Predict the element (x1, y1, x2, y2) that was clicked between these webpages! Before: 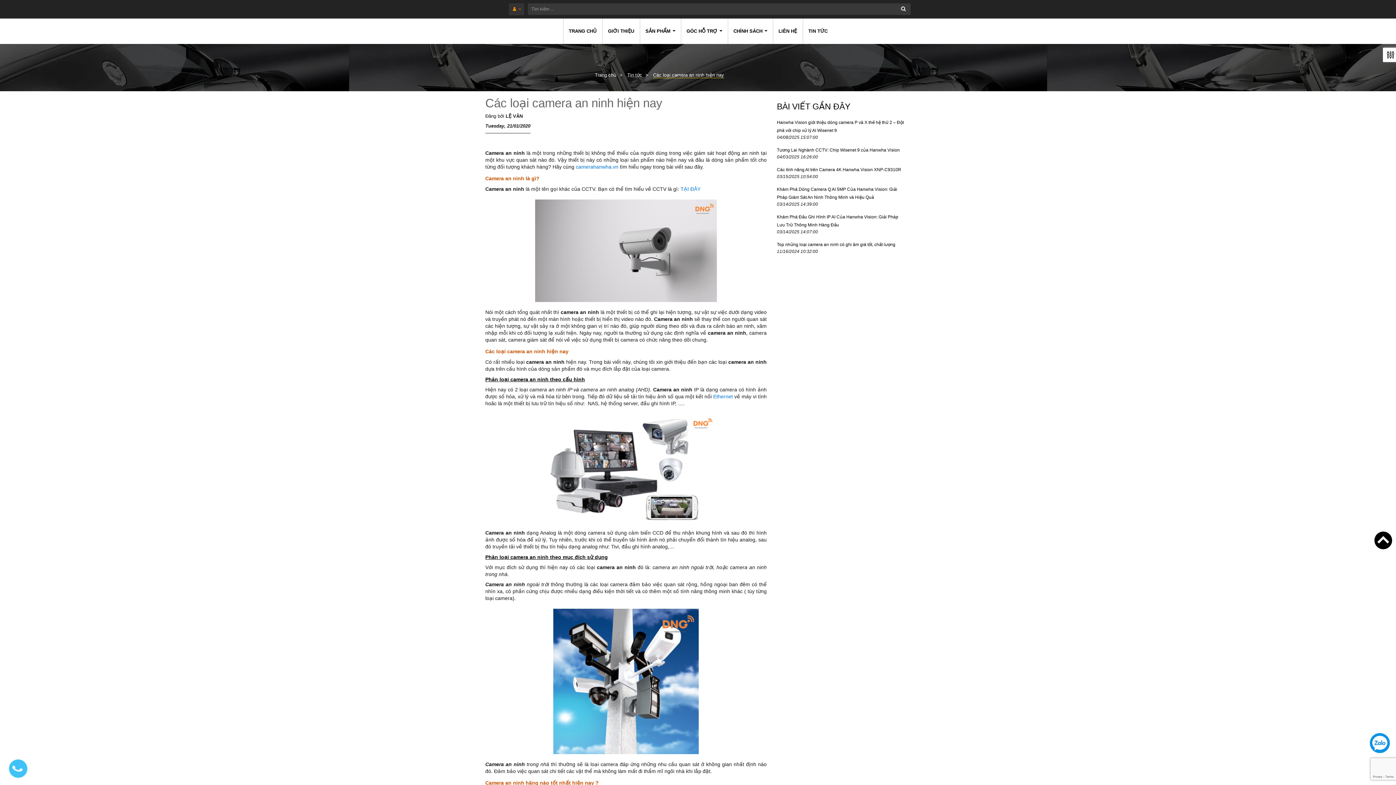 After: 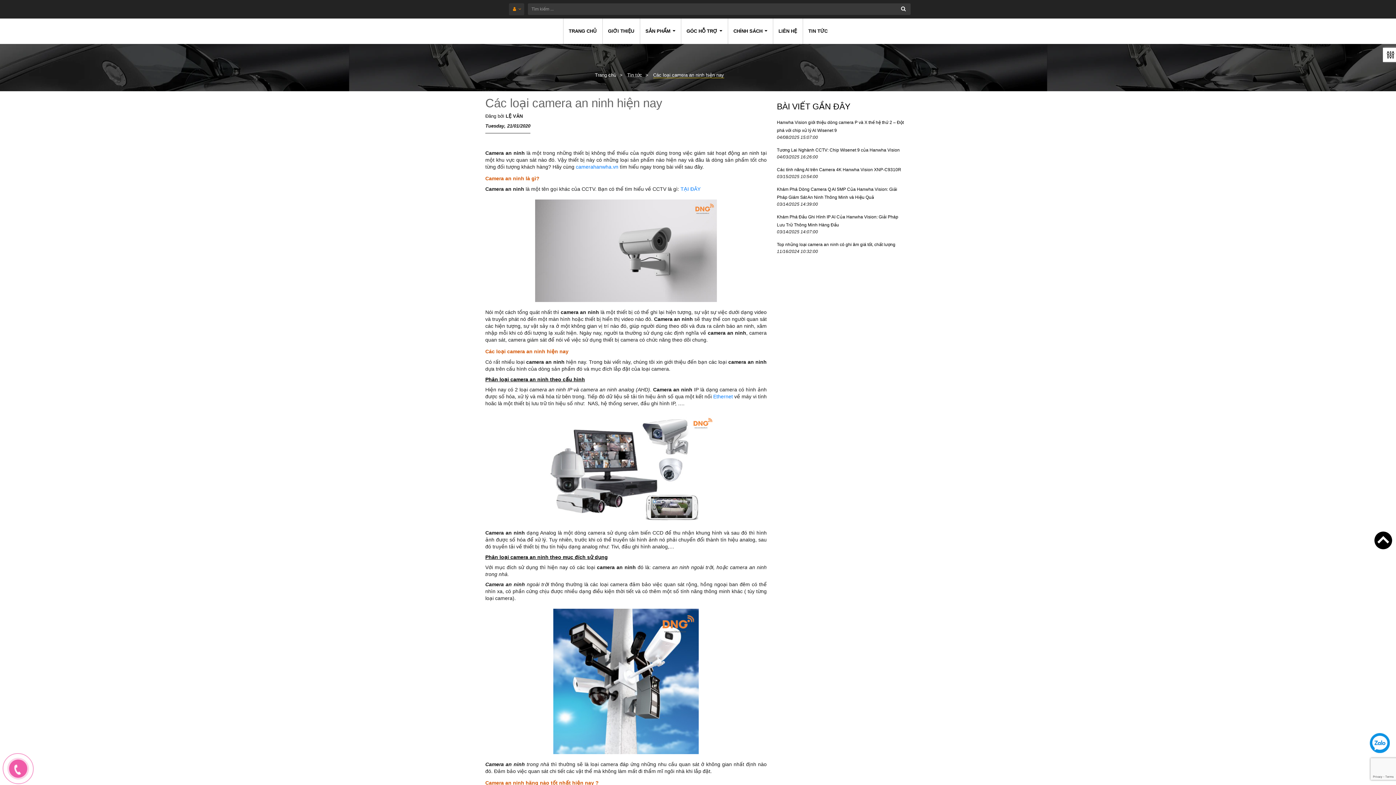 Action: bbox: (0, 750, 43, 794)